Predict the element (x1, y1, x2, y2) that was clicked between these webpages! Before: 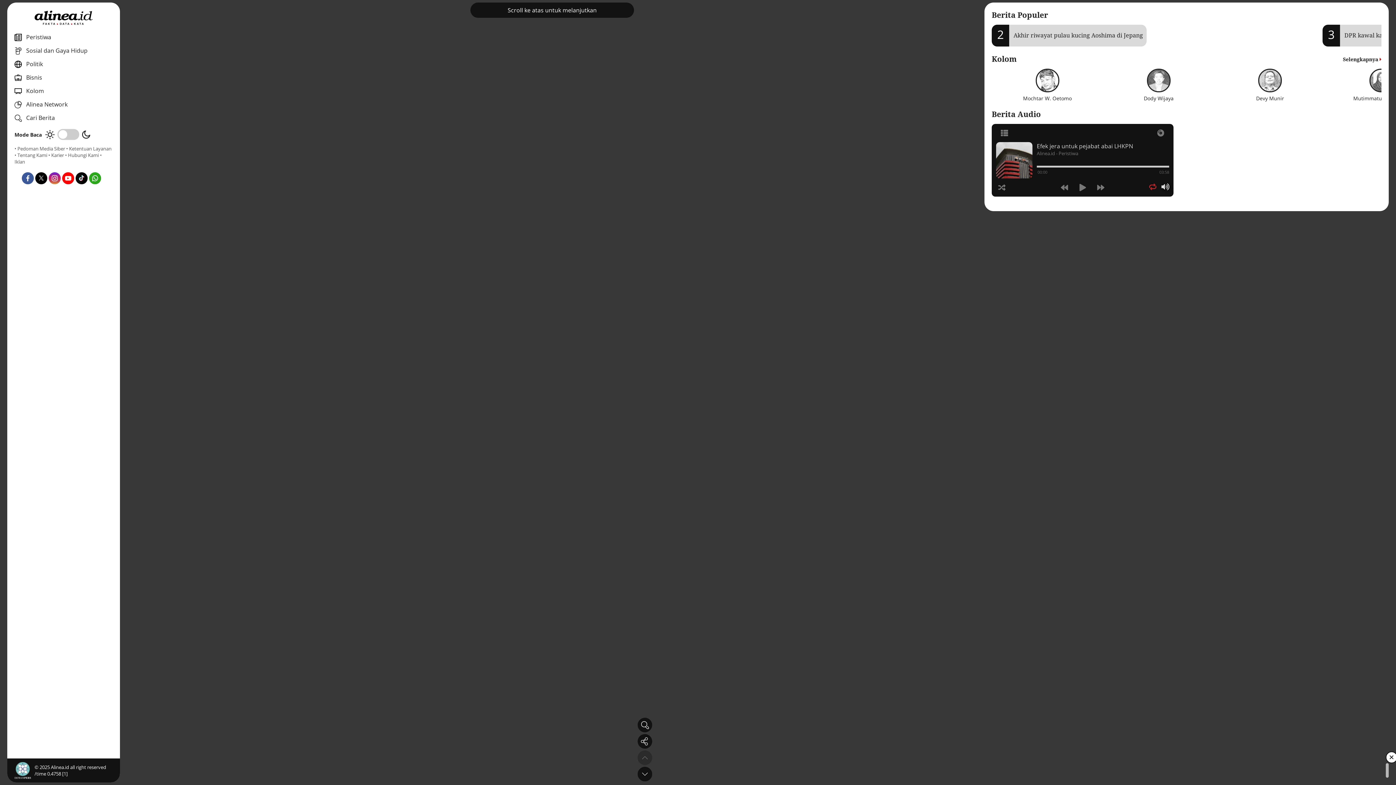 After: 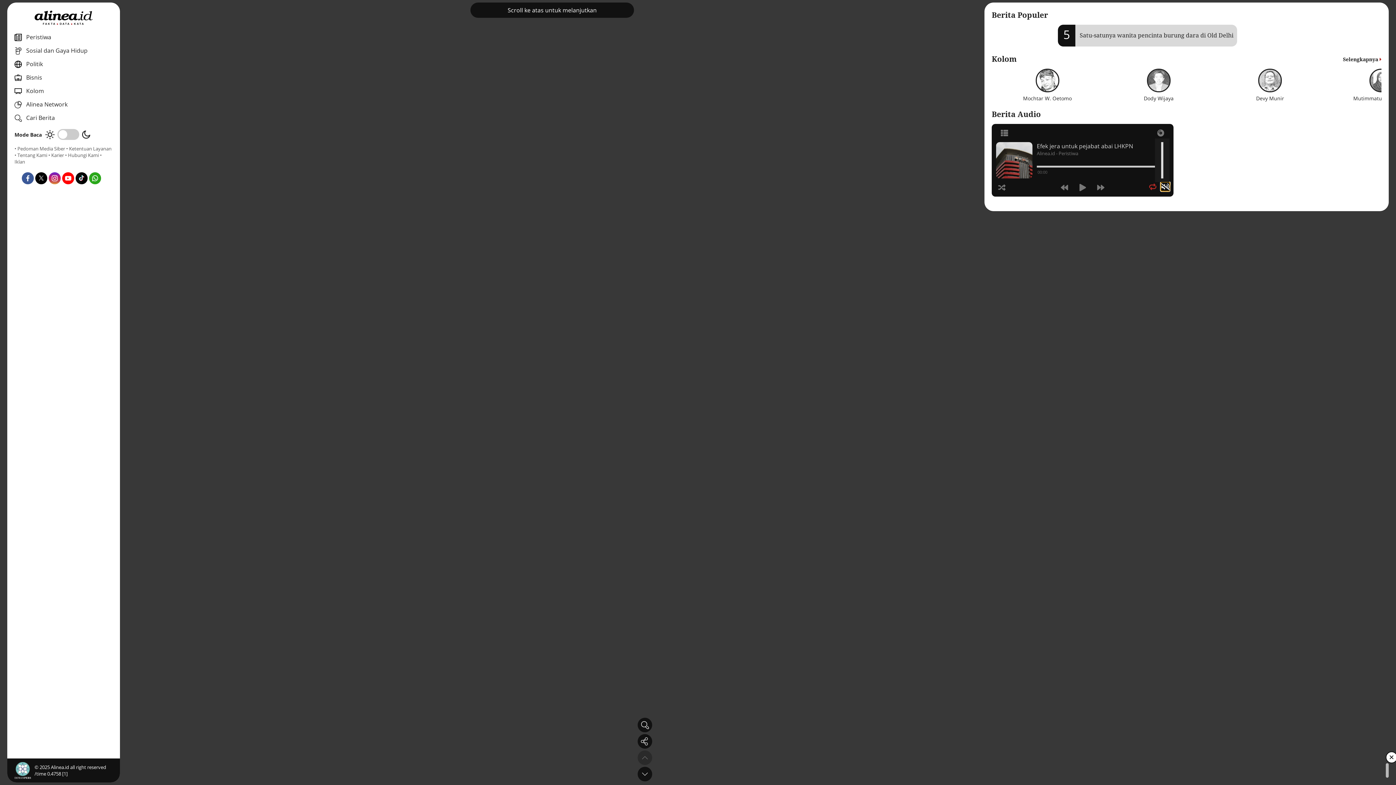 Action: bbox: (1161, 182, 1170, 191)